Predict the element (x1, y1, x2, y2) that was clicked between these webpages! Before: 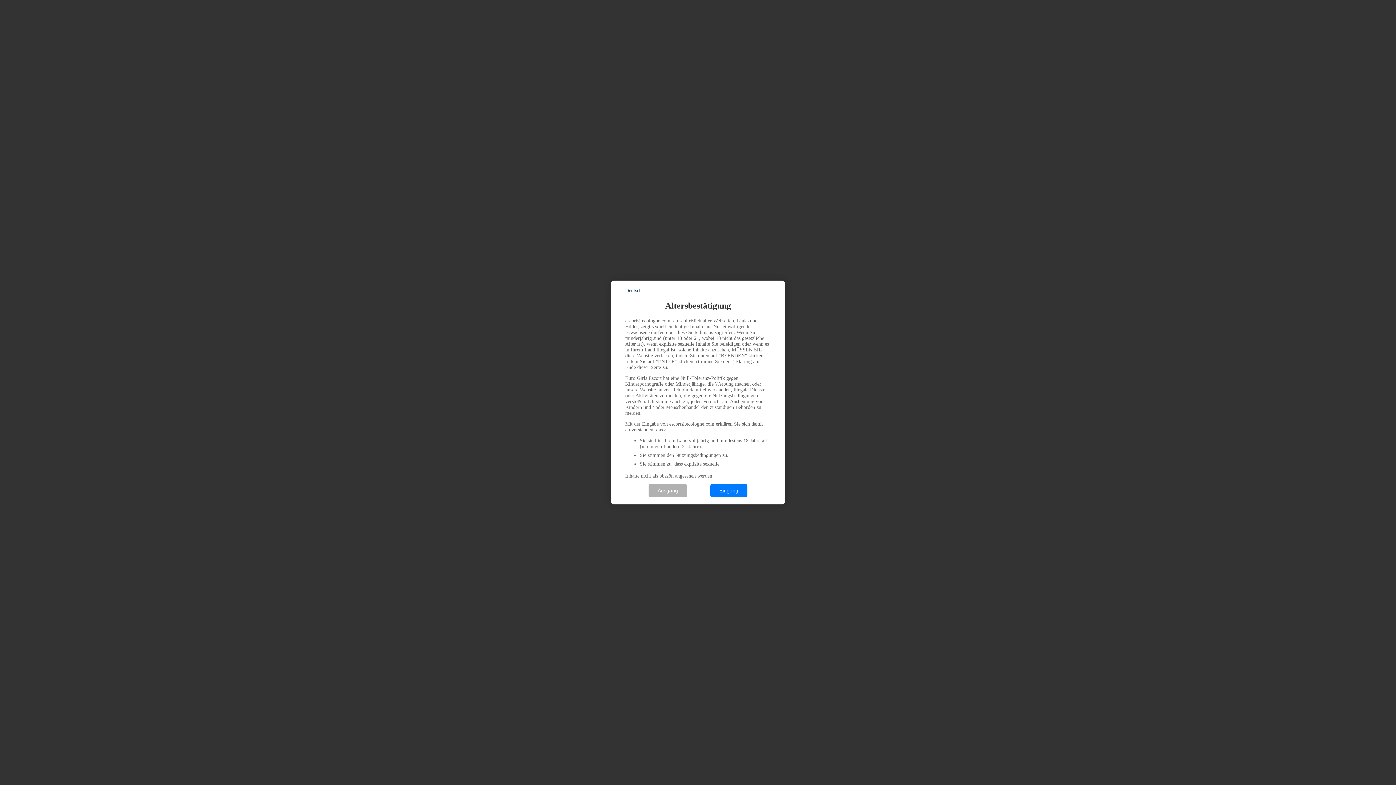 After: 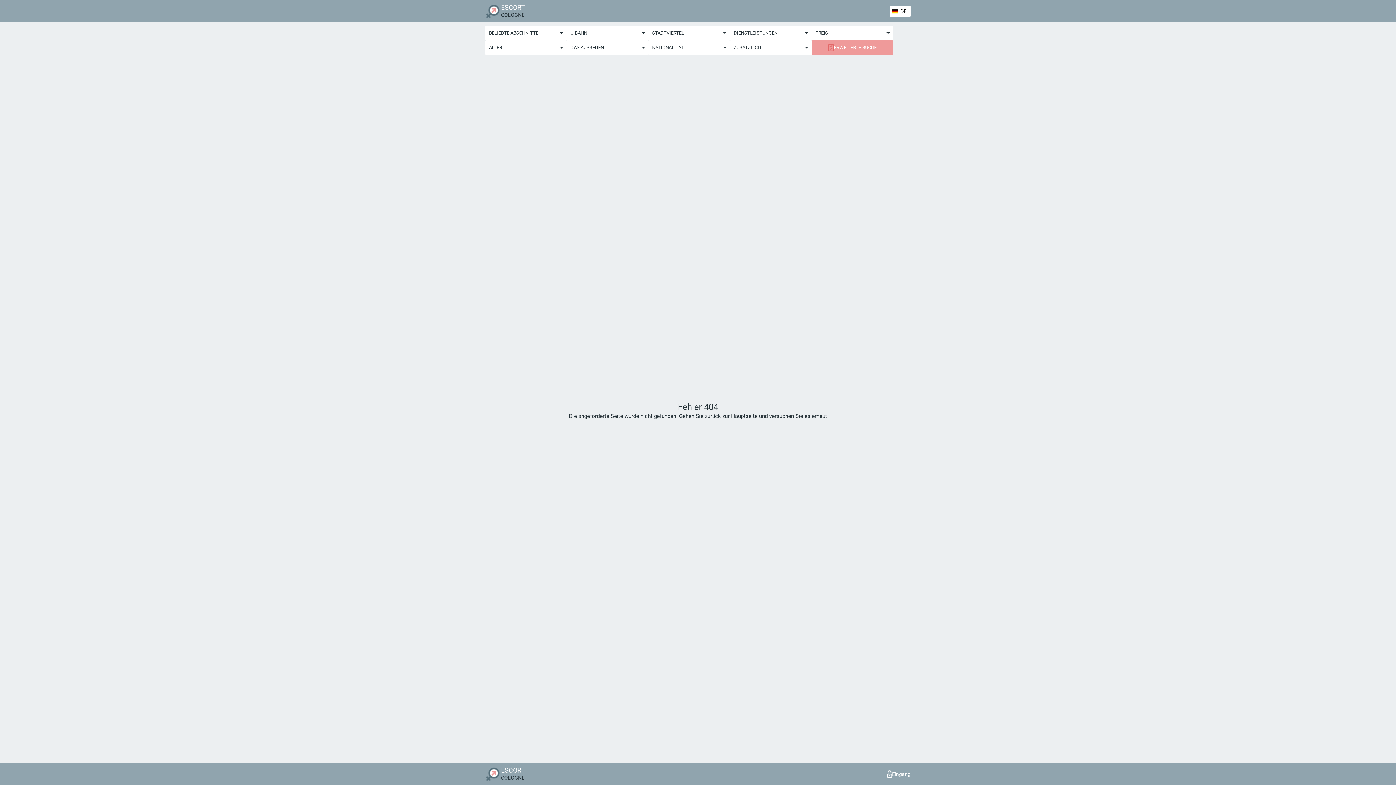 Action: label: Eingang bbox: (710, 484, 747, 497)